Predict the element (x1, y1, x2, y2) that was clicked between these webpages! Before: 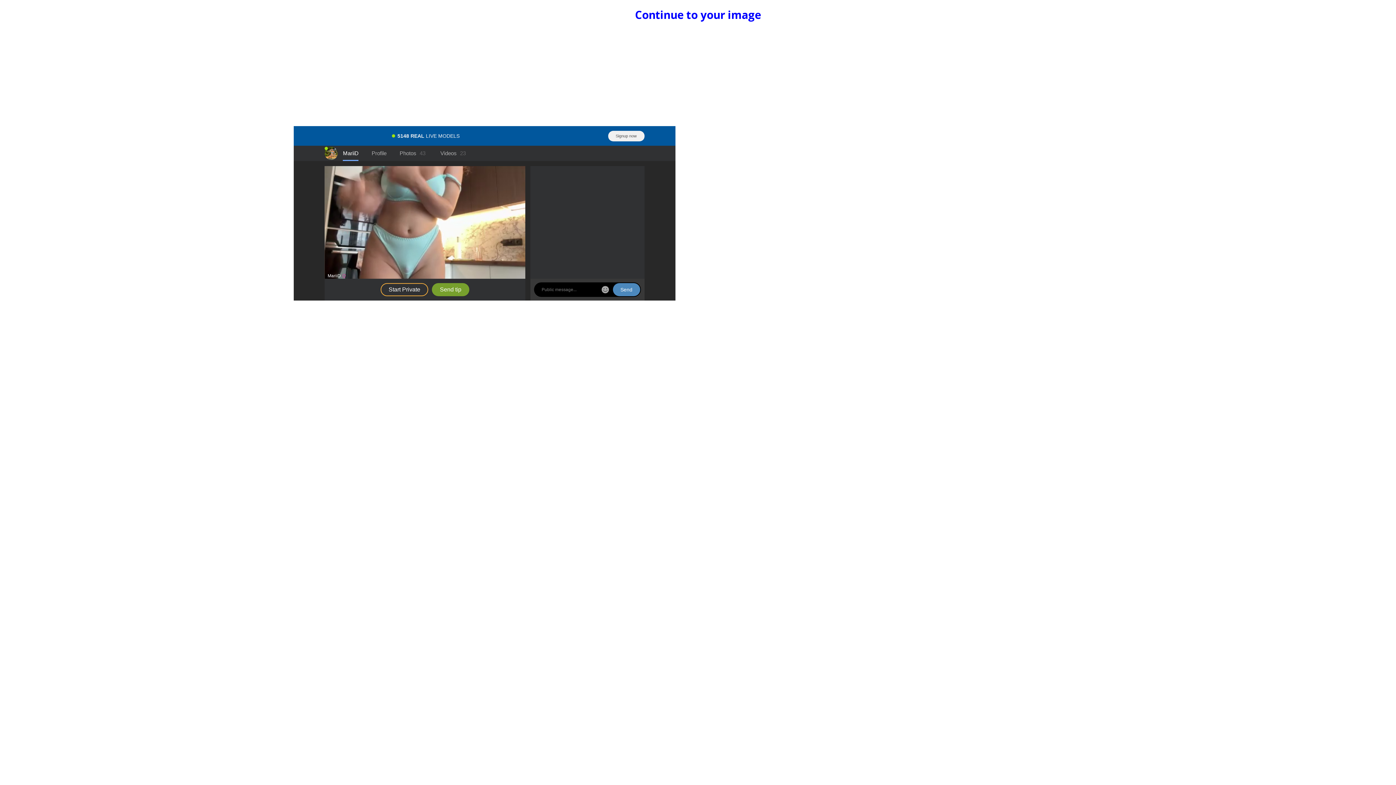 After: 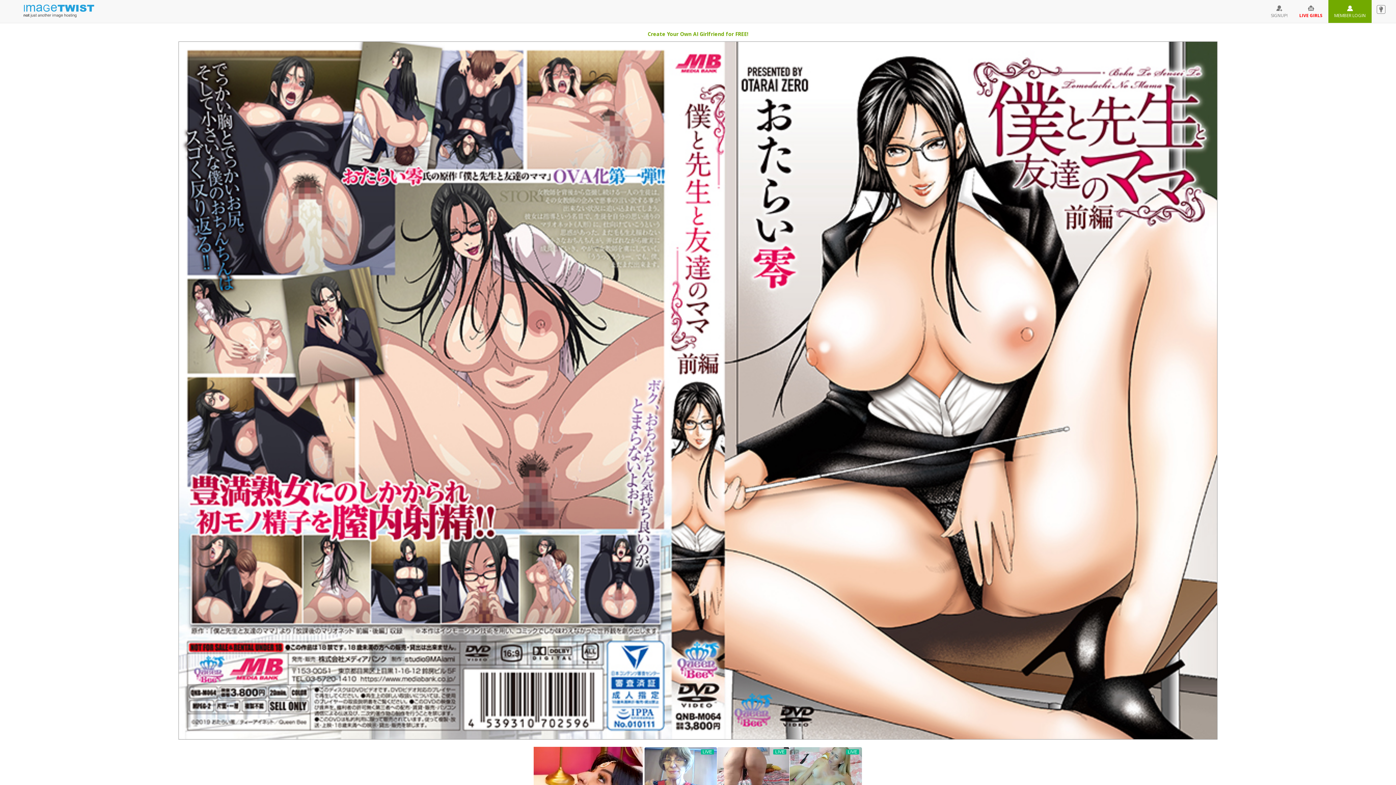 Action: bbox: (635, 7, 761, 22) label: Continue to your image